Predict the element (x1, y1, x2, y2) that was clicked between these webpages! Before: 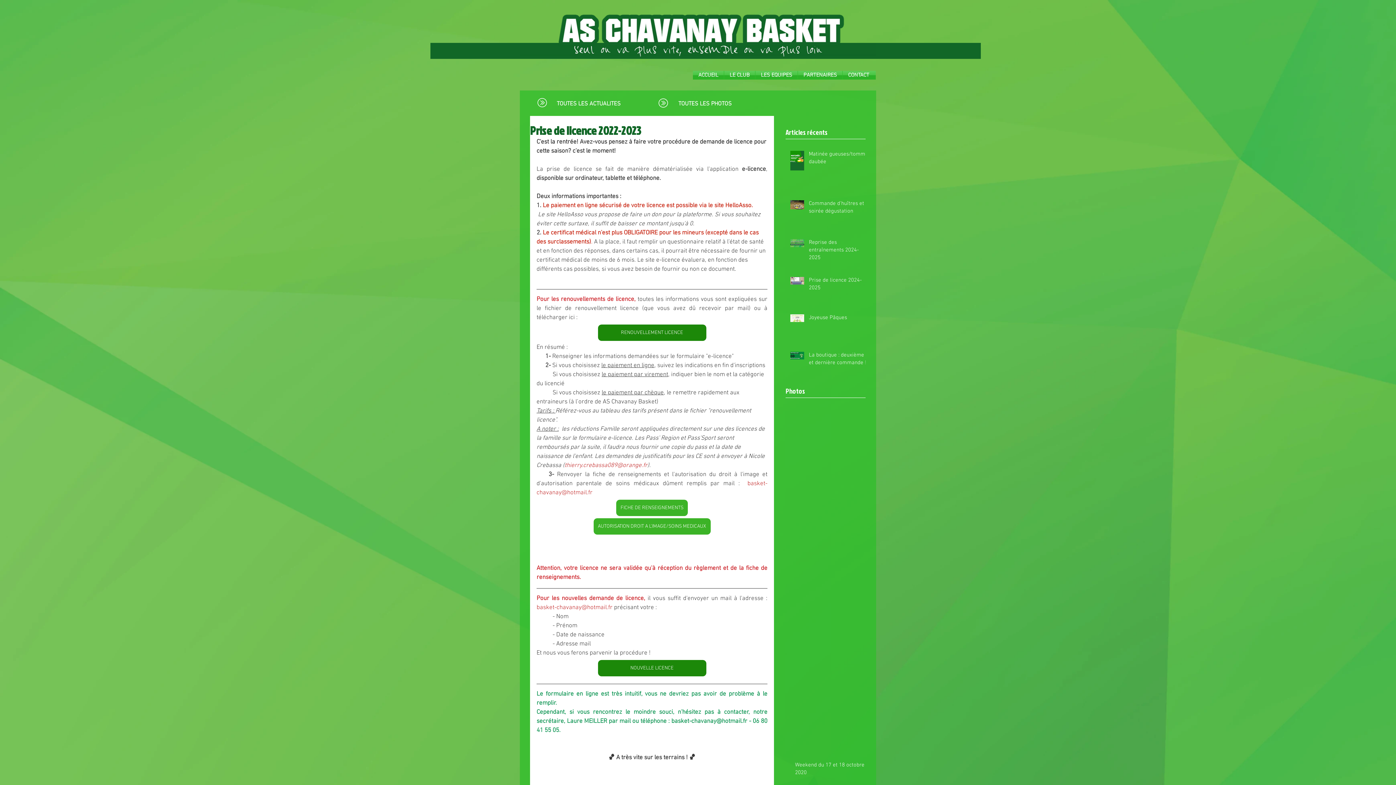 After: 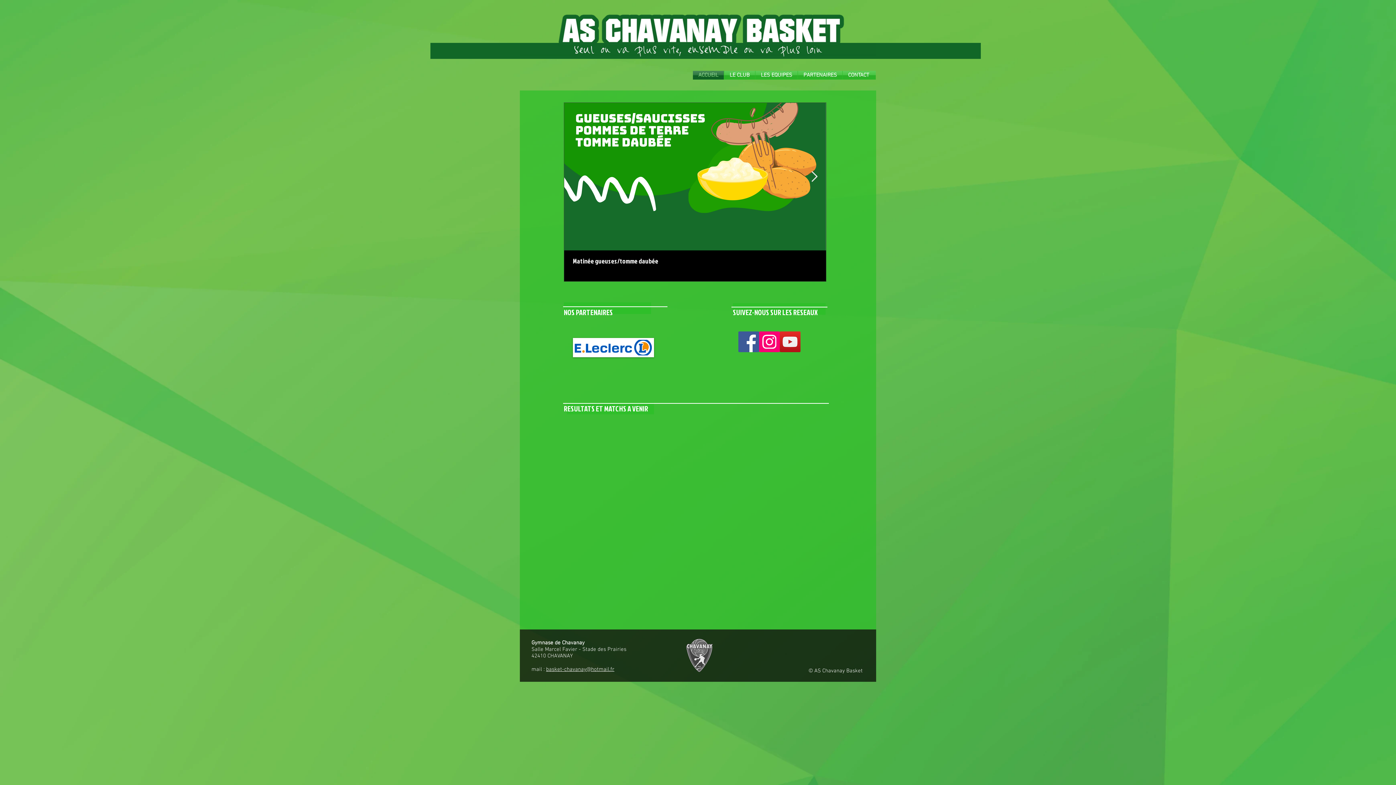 Action: bbox: (693, 70, 724, 79) label: ACCUEIL